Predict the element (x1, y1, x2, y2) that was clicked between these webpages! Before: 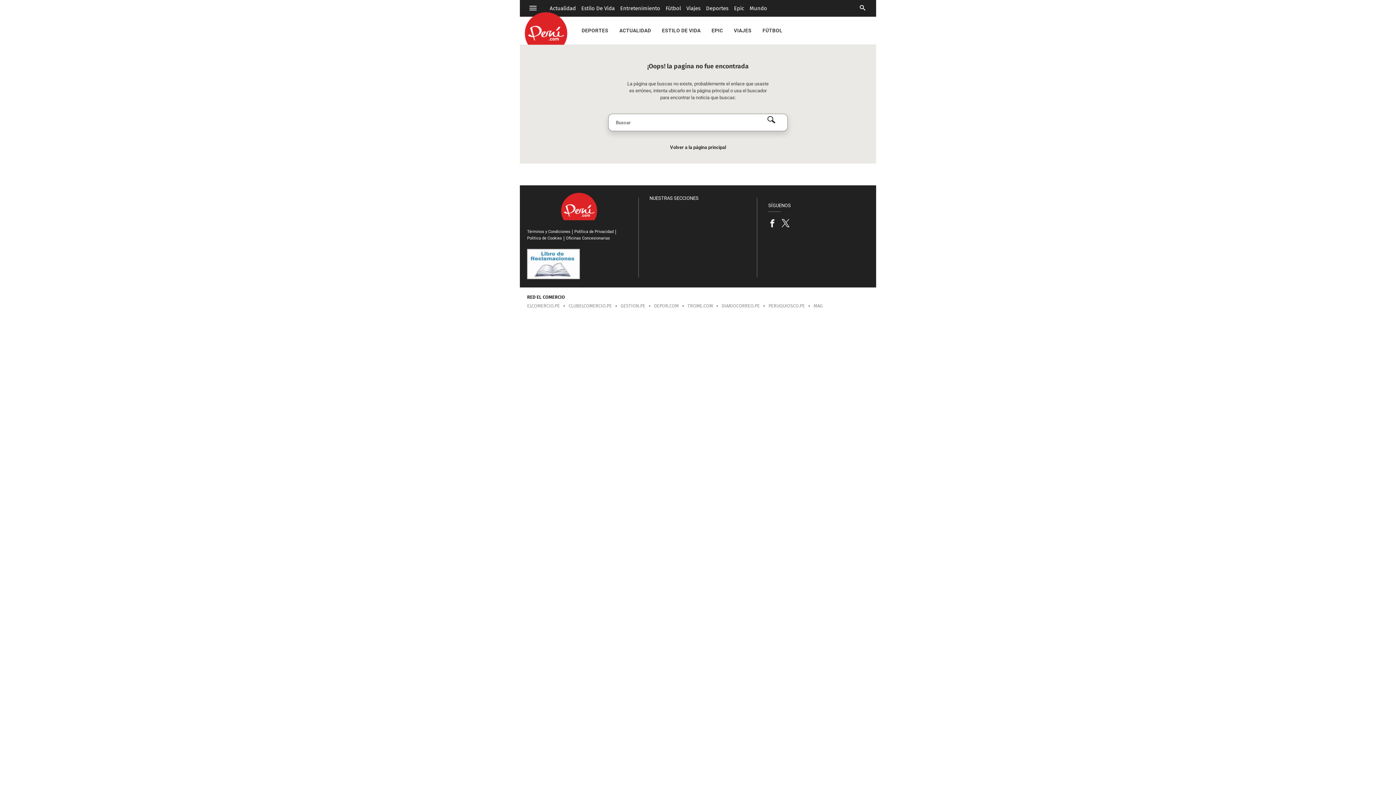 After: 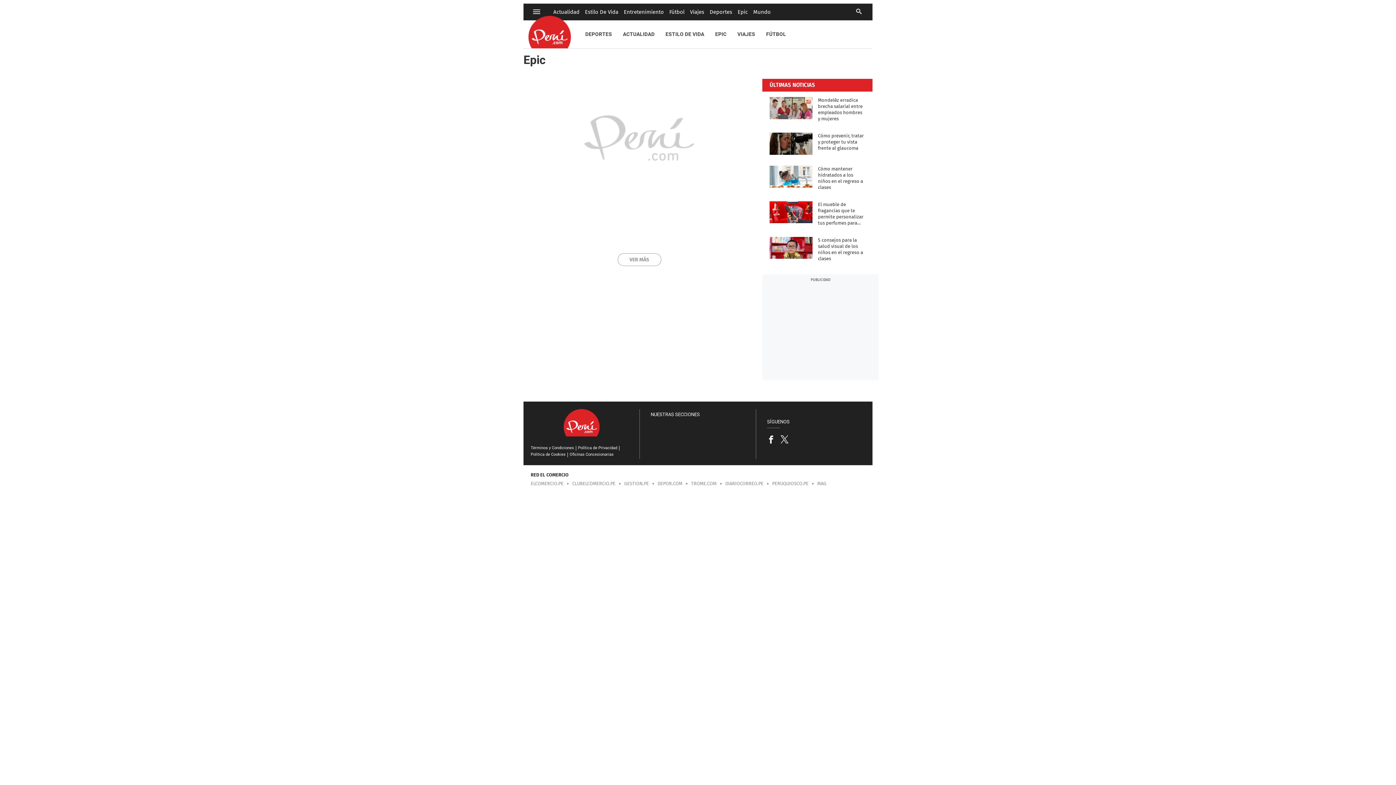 Action: bbox: (734, 1, 744, 15) label: Epic